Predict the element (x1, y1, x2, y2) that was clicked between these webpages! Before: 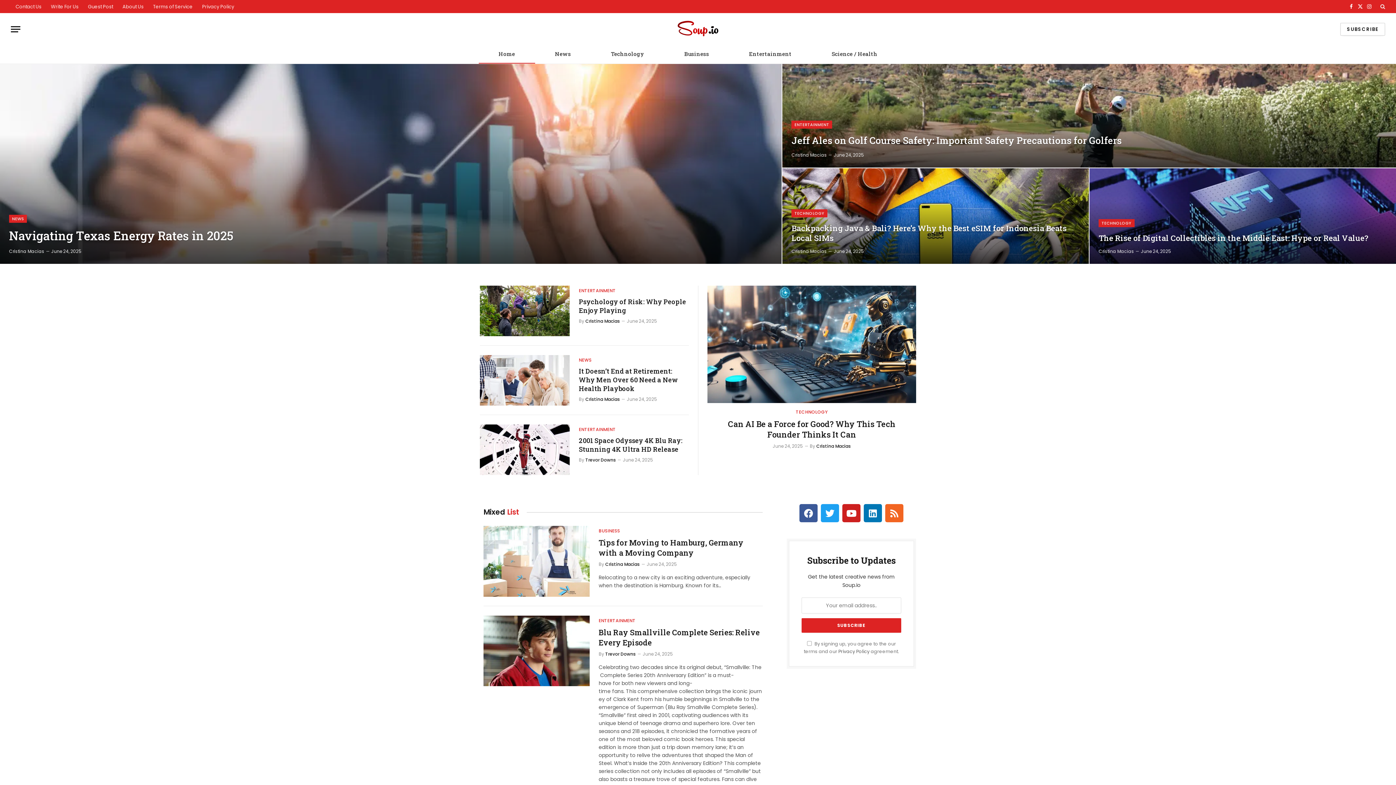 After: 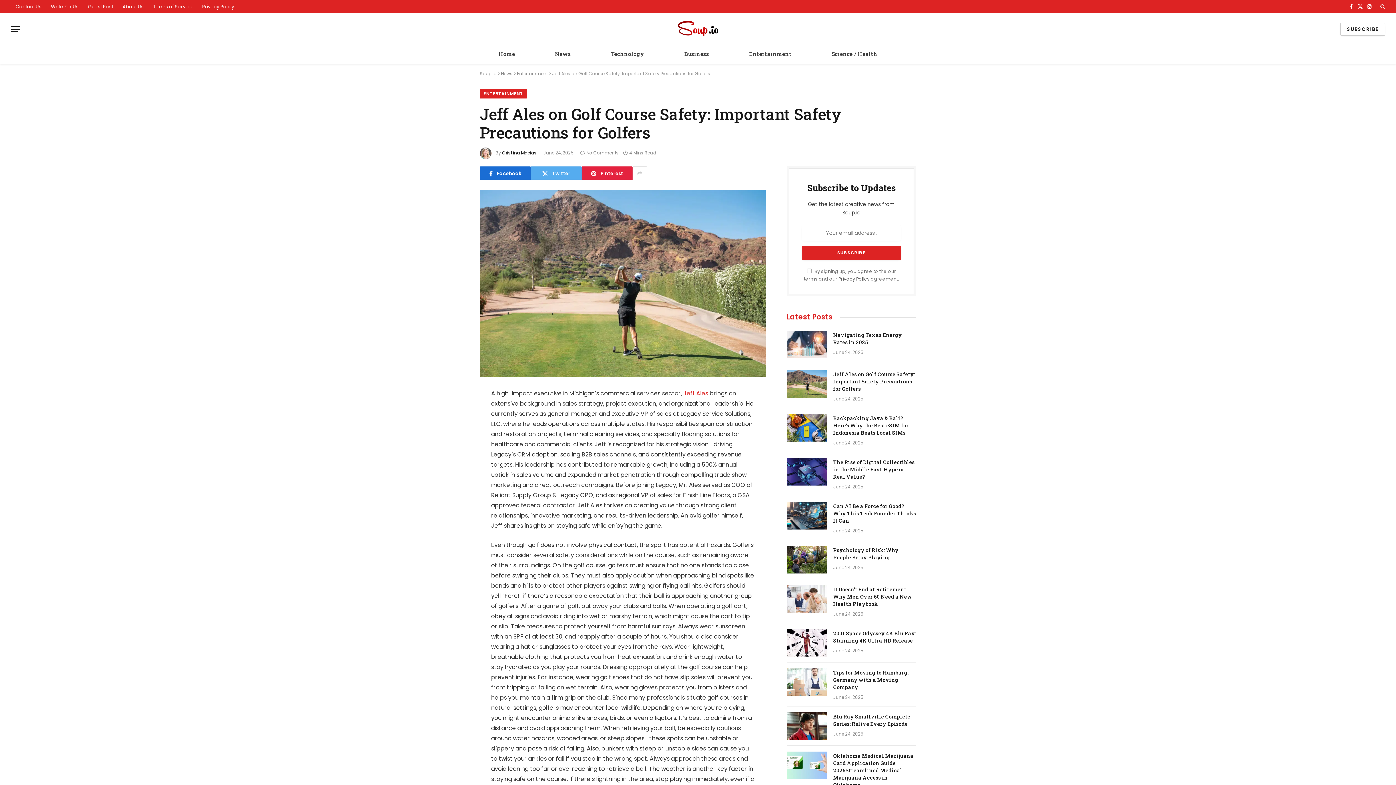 Action: bbox: (791, 134, 1387, 146) label: Jeff Ales on Golf Course Safety: Important Safety Precautions for Golfers